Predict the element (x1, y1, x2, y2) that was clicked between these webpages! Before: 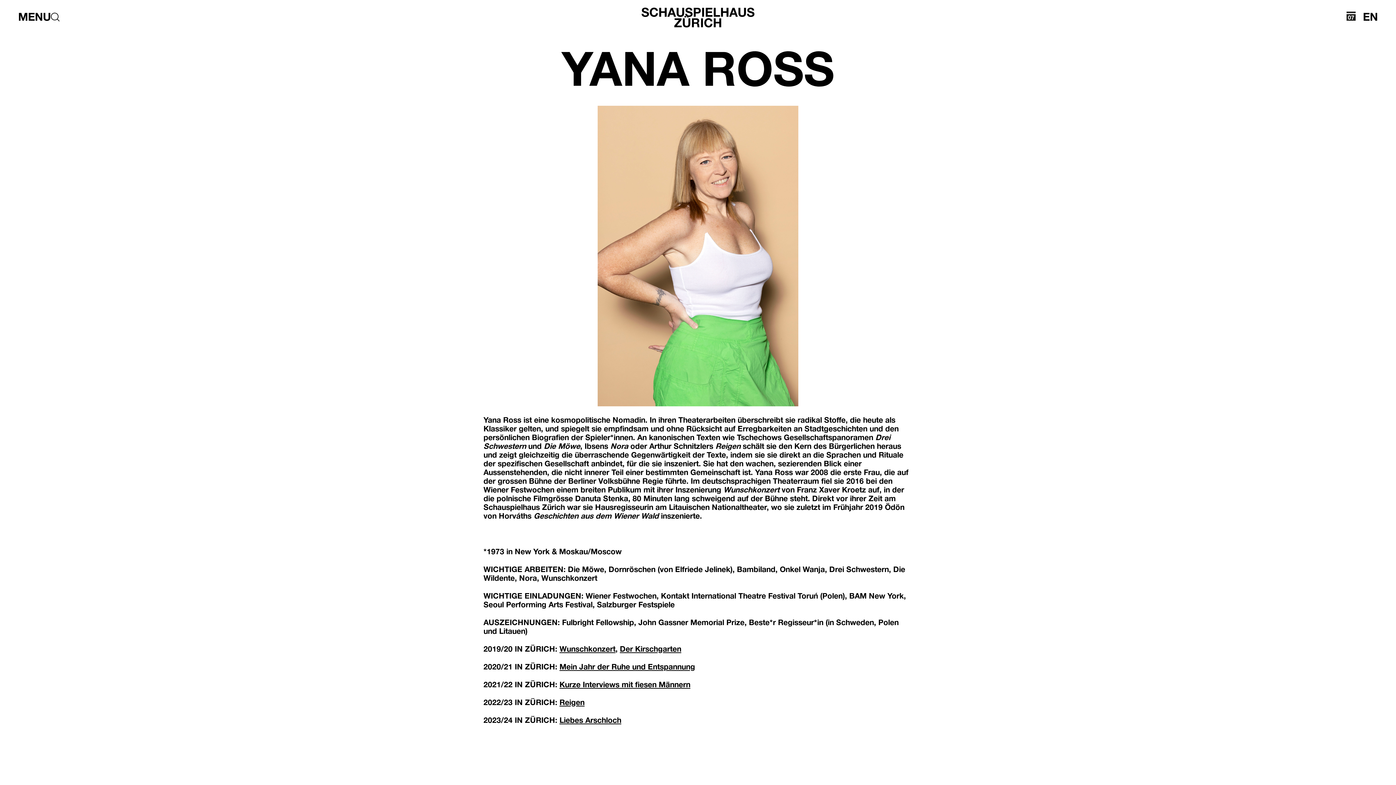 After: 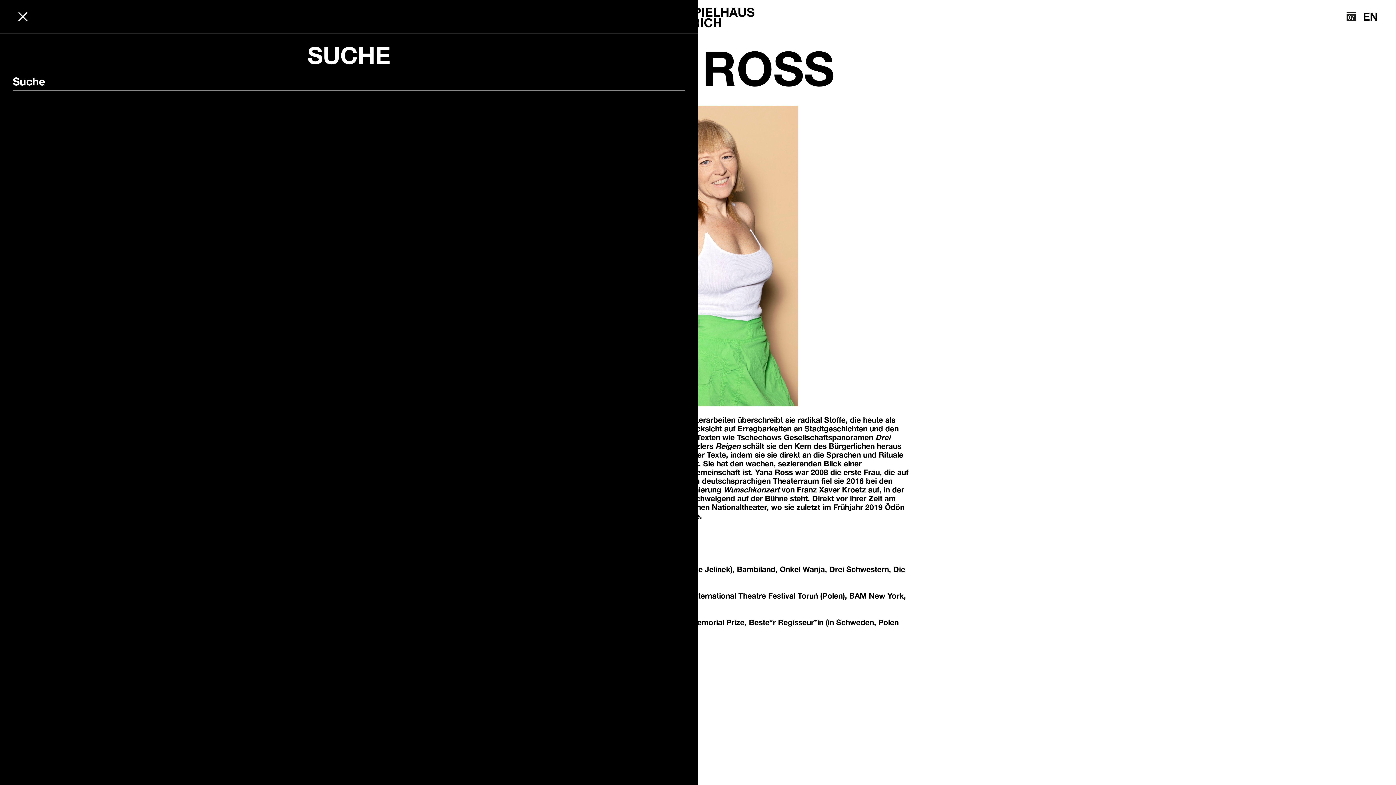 Action: bbox: (50, 12, 59, 21)